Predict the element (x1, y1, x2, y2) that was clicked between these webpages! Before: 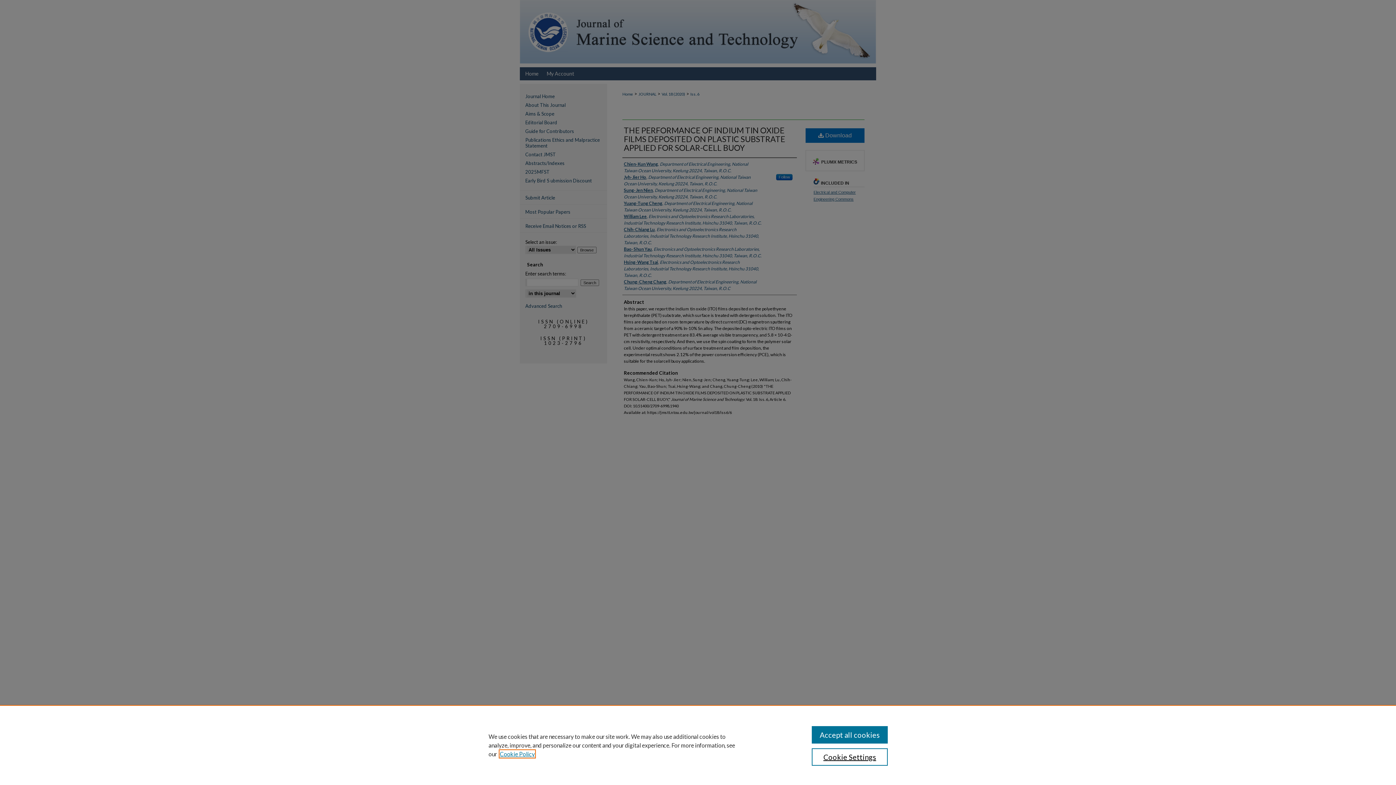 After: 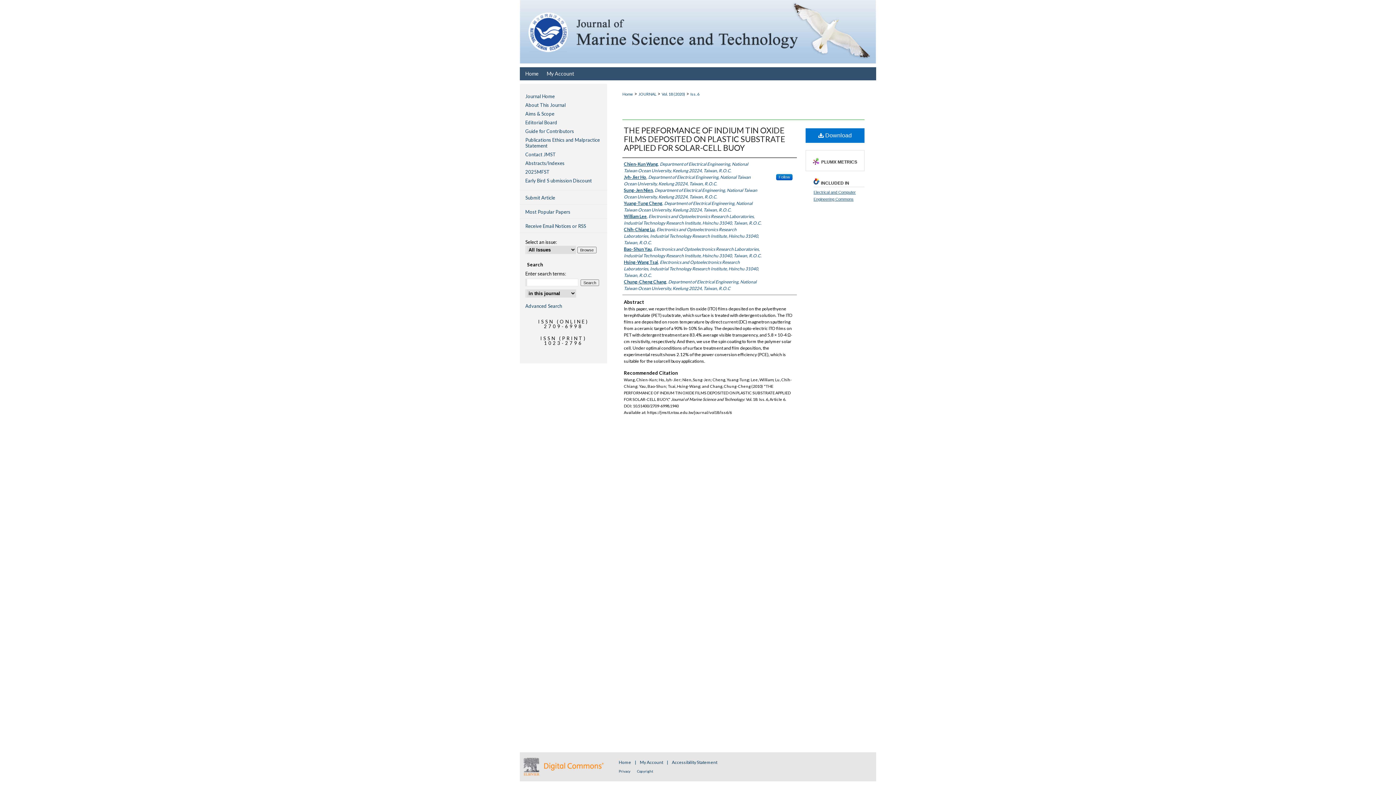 Action: label: Accept all cookies bbox: (811, 726, 887, 744)